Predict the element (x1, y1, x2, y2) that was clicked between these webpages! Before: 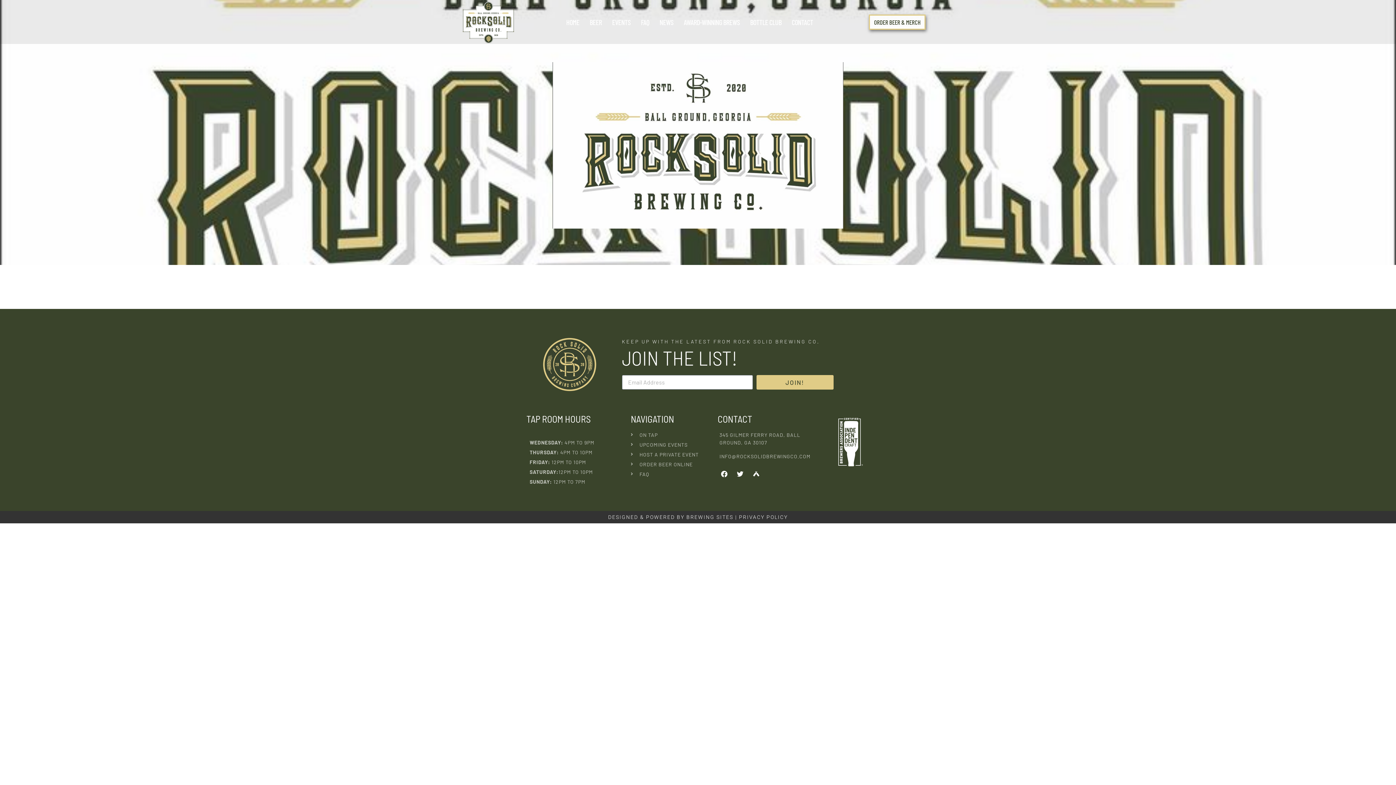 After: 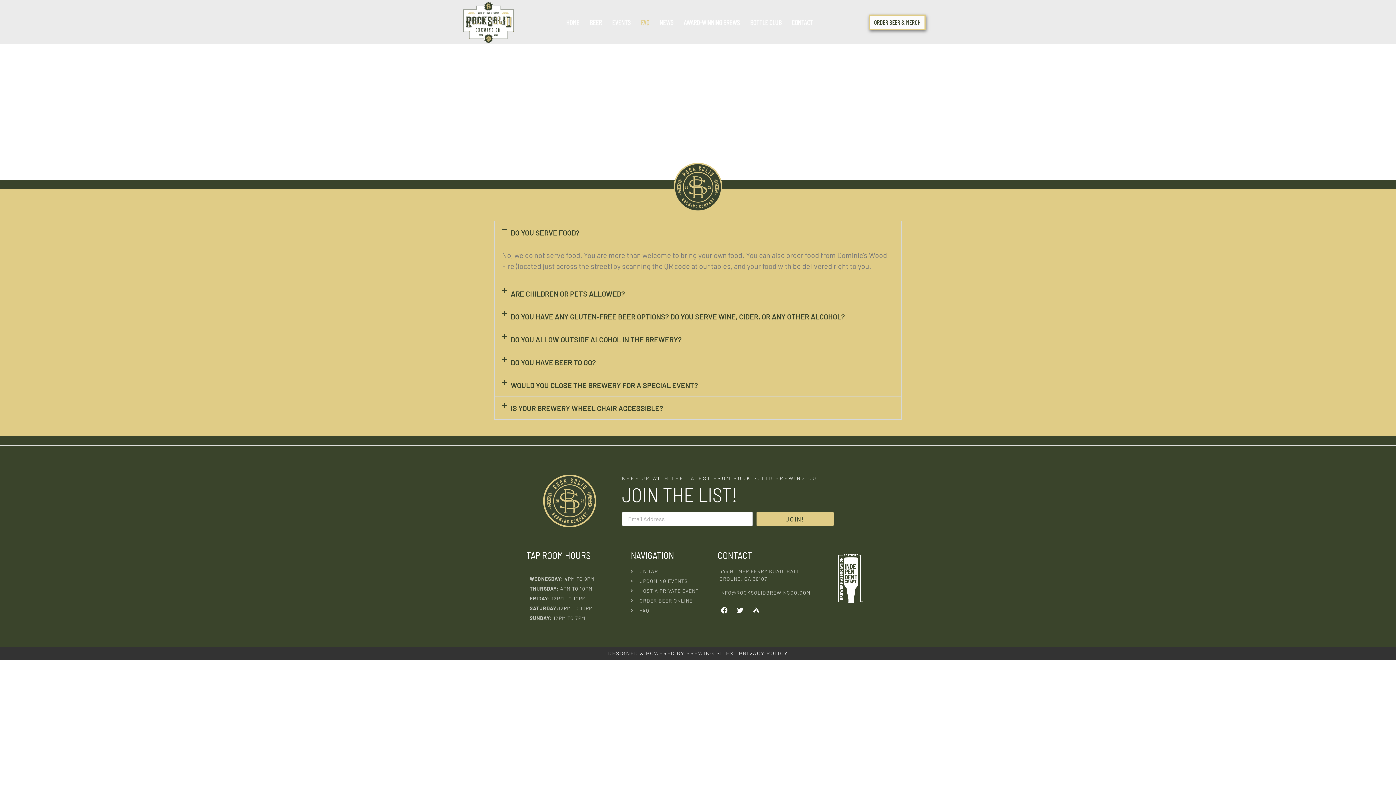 Action: bbox: (636, 13, 654, 30) label: FAQ